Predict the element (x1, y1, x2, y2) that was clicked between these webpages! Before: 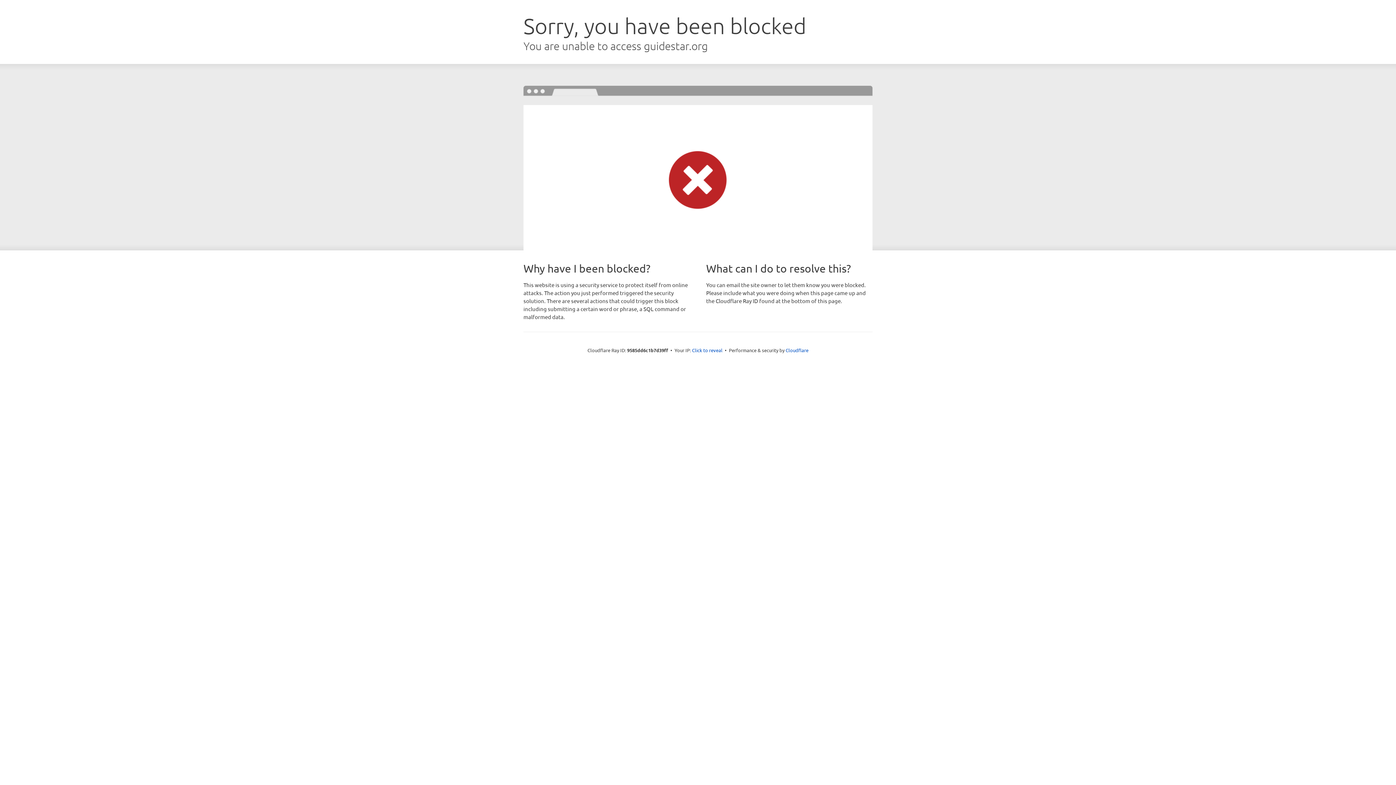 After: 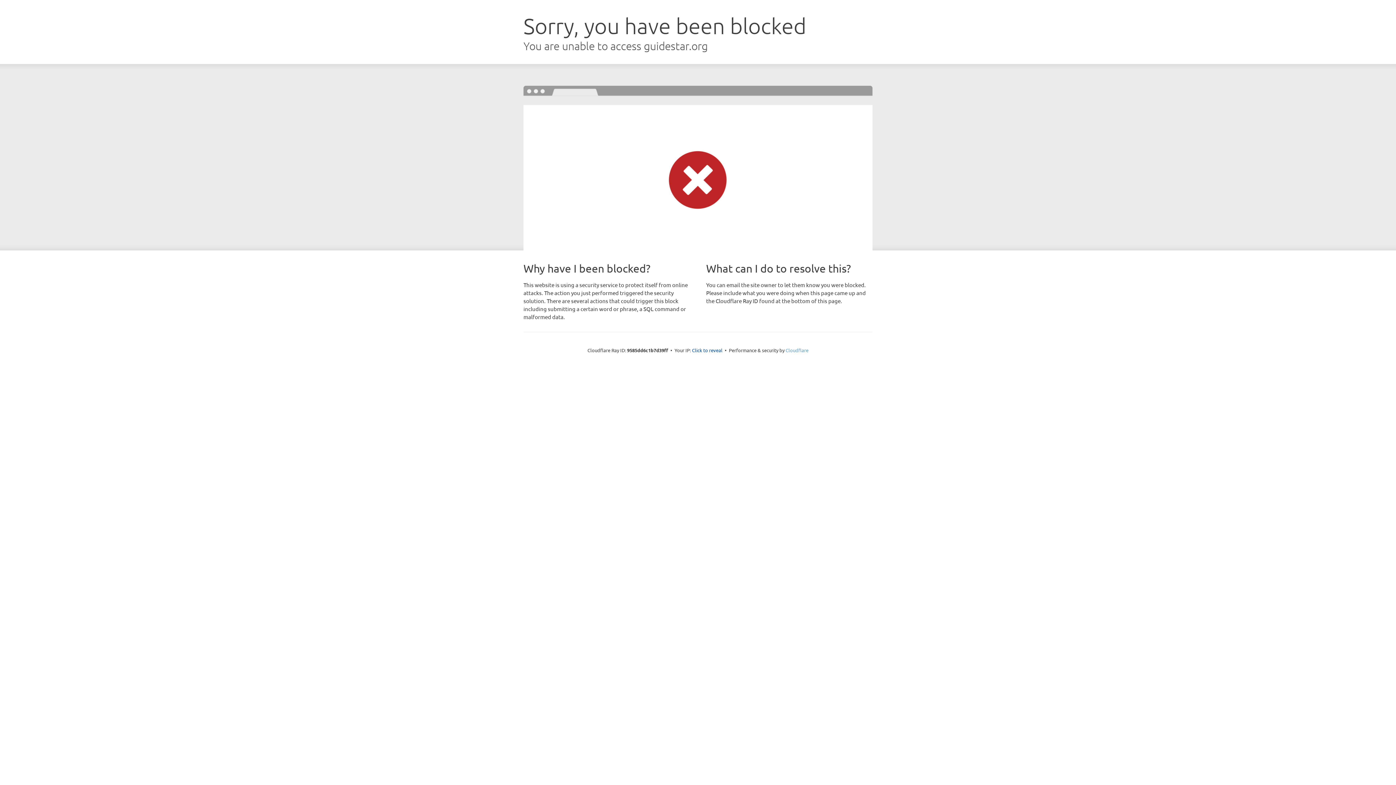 Action: label: Cloudflare bbox: (785, 347, 808, 353)